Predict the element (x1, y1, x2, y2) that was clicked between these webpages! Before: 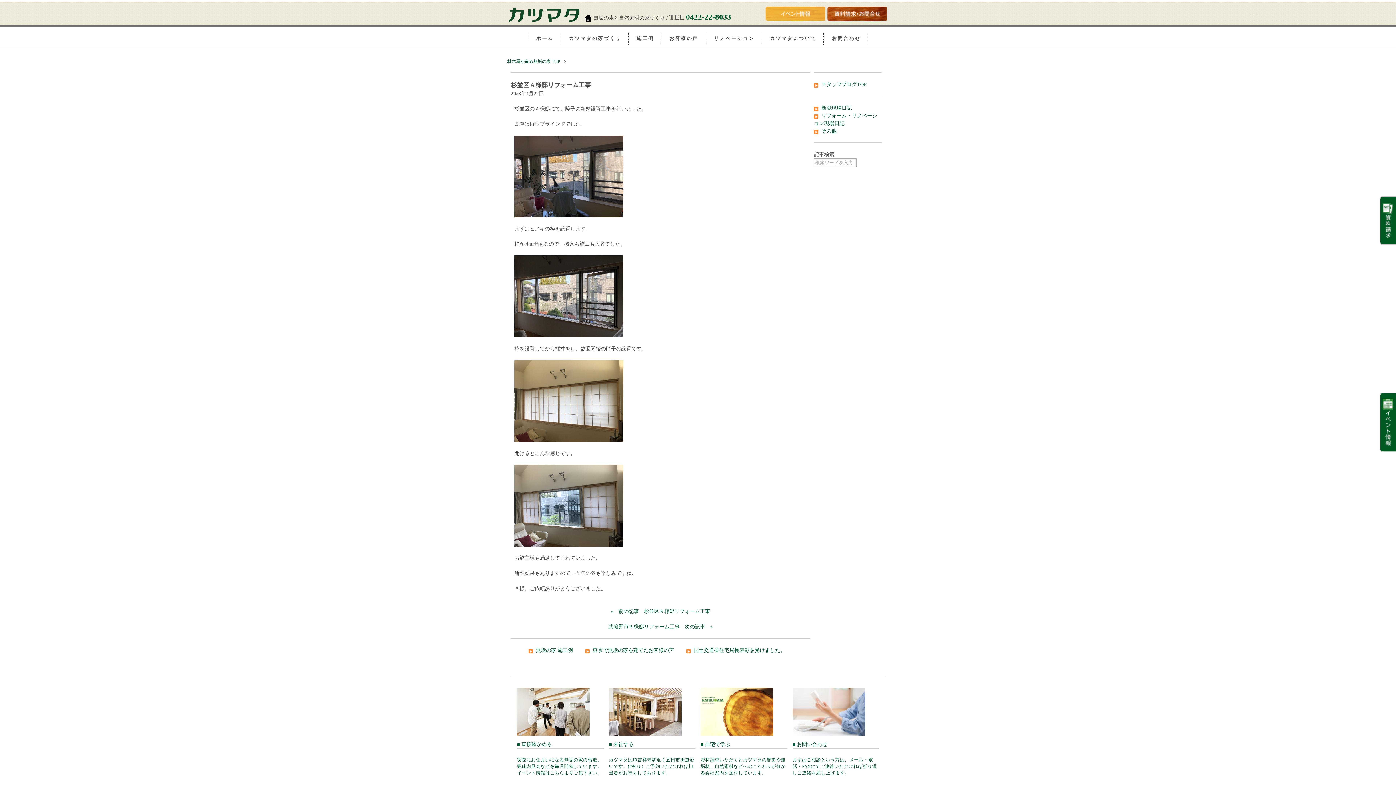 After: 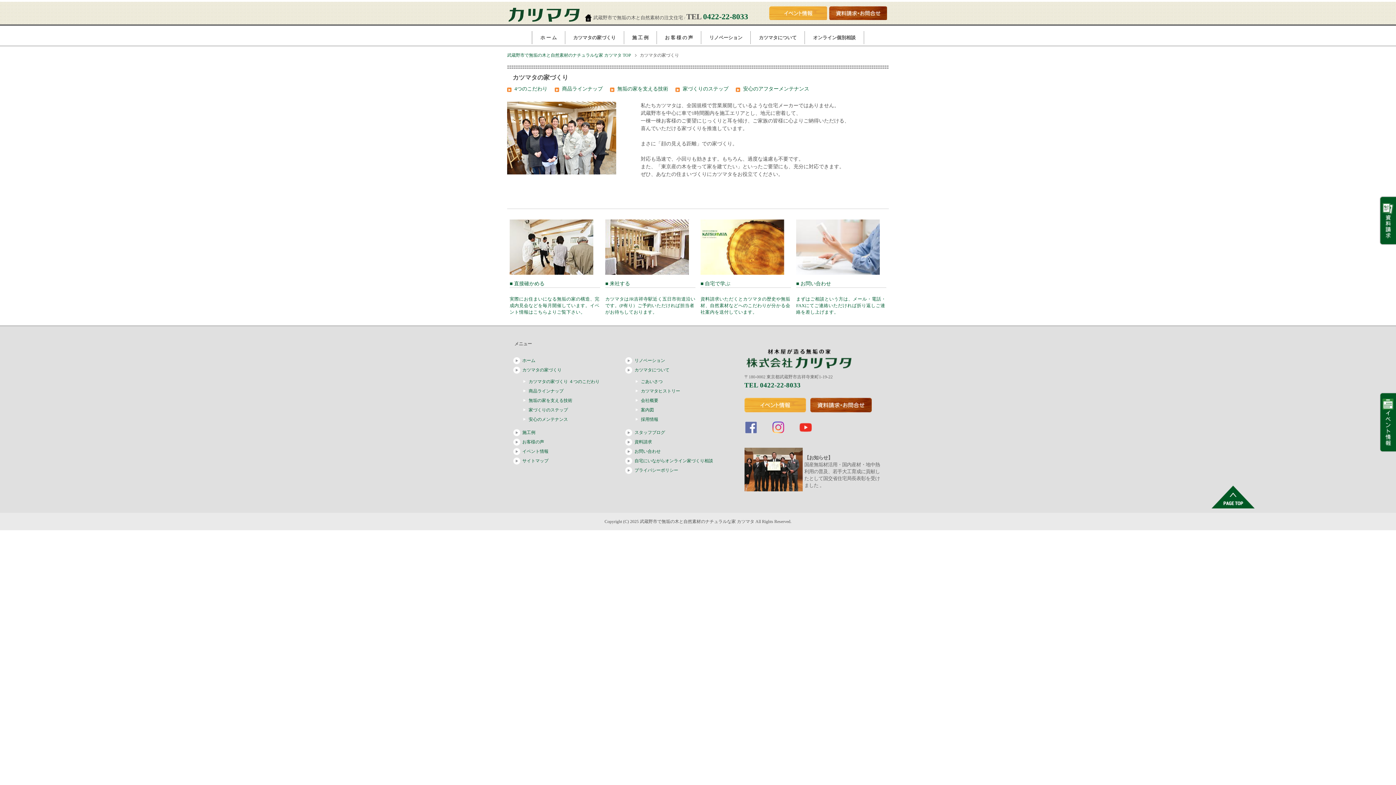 Action: bbox: (561, 32, 628, 44) label: カ ツ マ タ の 家 づ く り